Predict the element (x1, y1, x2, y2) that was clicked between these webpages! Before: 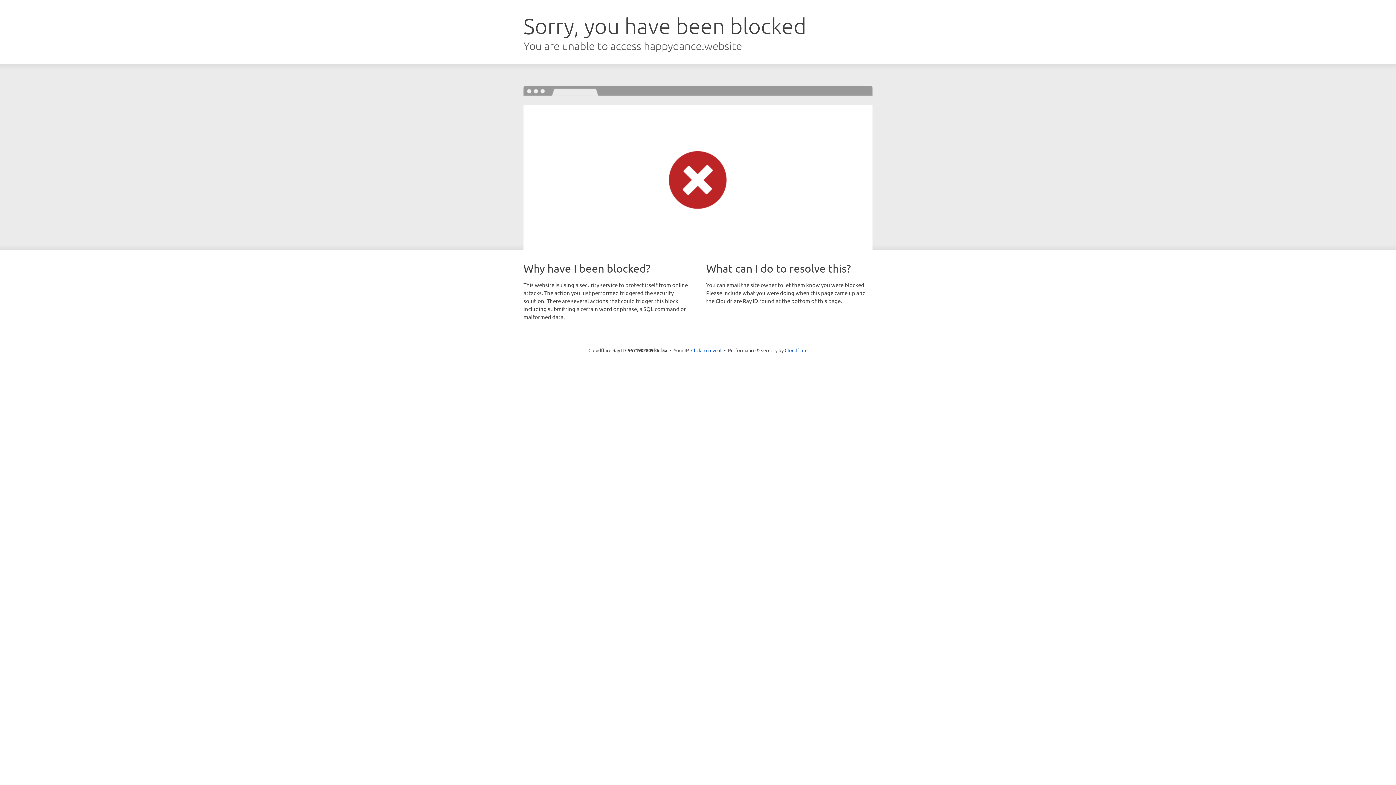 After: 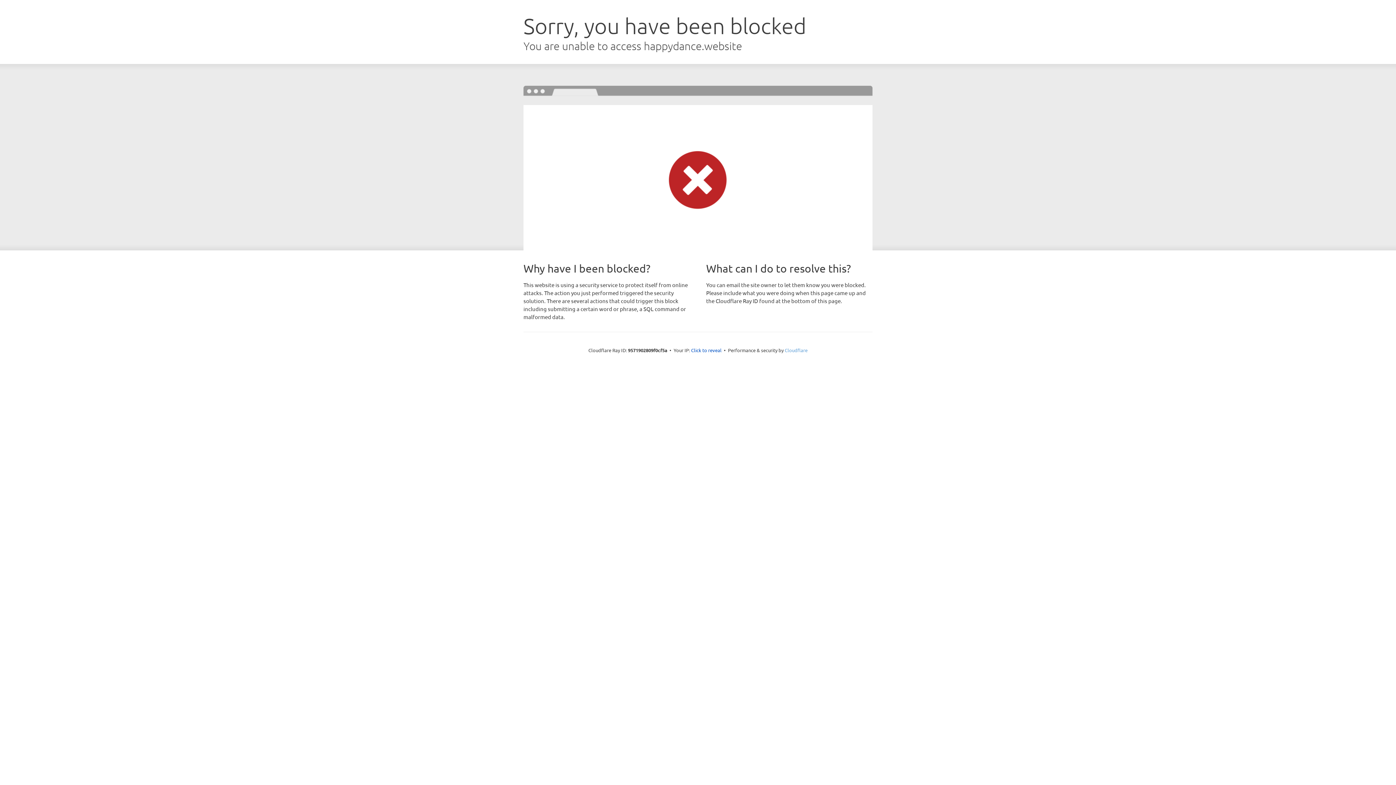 Action: bbox: (784, 347, 807, 353) label: Cloudflare